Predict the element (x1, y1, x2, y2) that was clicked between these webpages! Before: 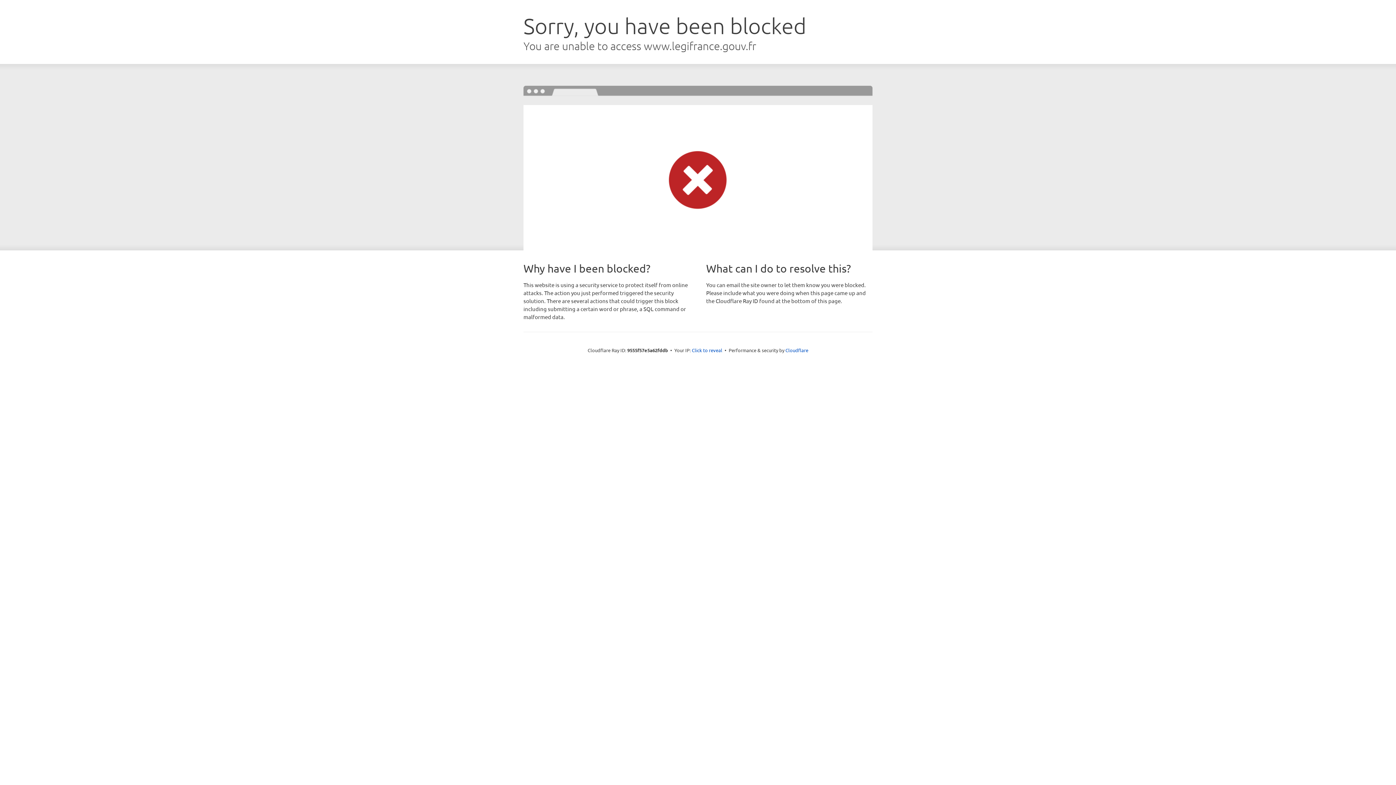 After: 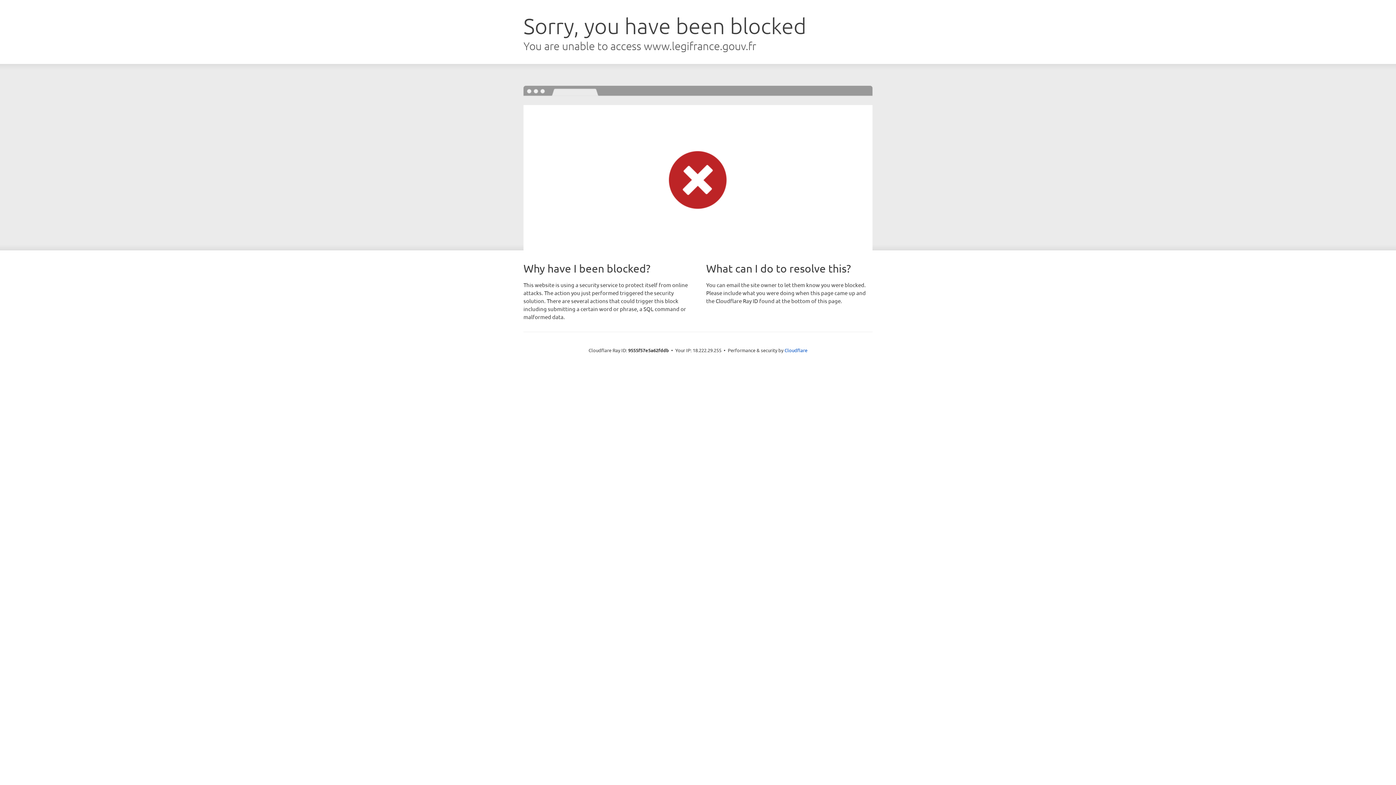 Action: label: Click to reveal bbox: (692, 346, 722, 353)